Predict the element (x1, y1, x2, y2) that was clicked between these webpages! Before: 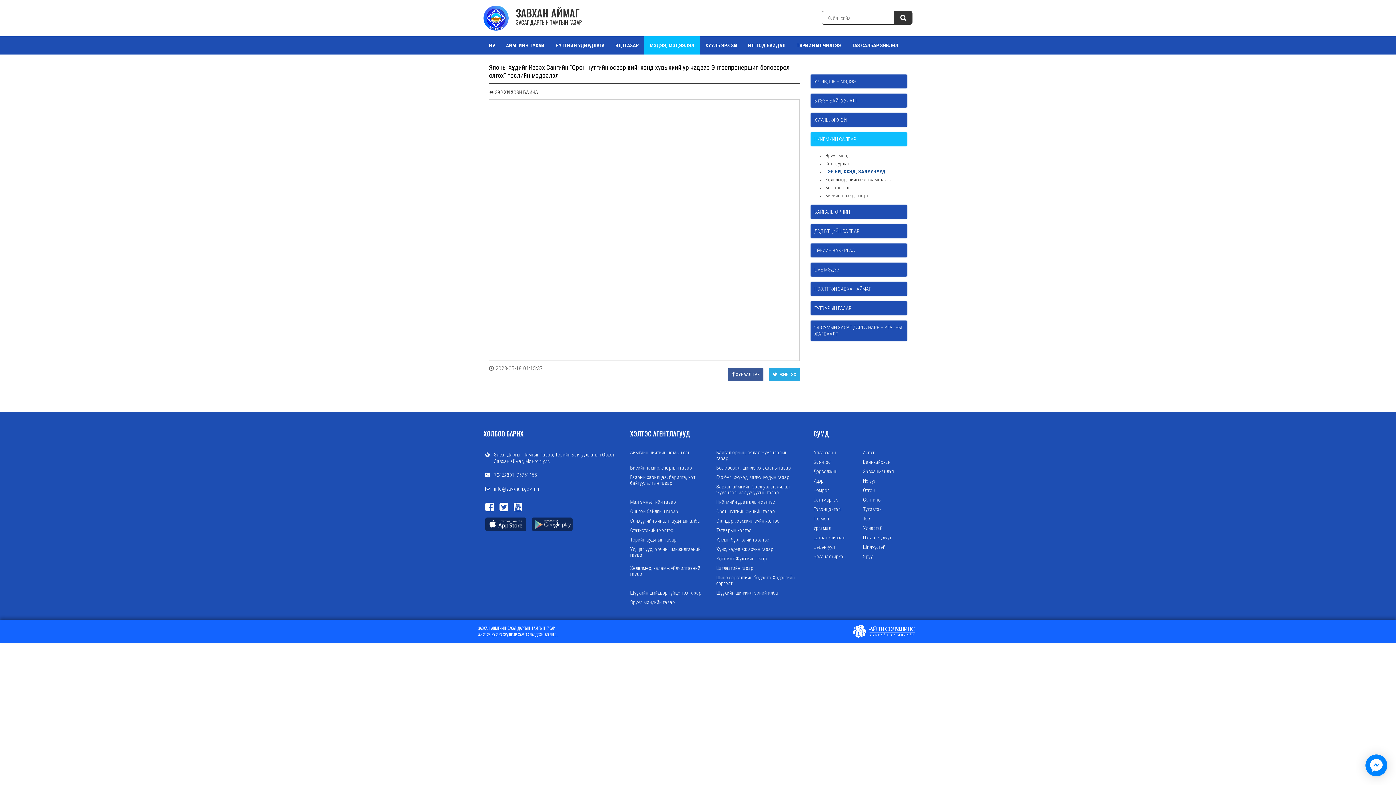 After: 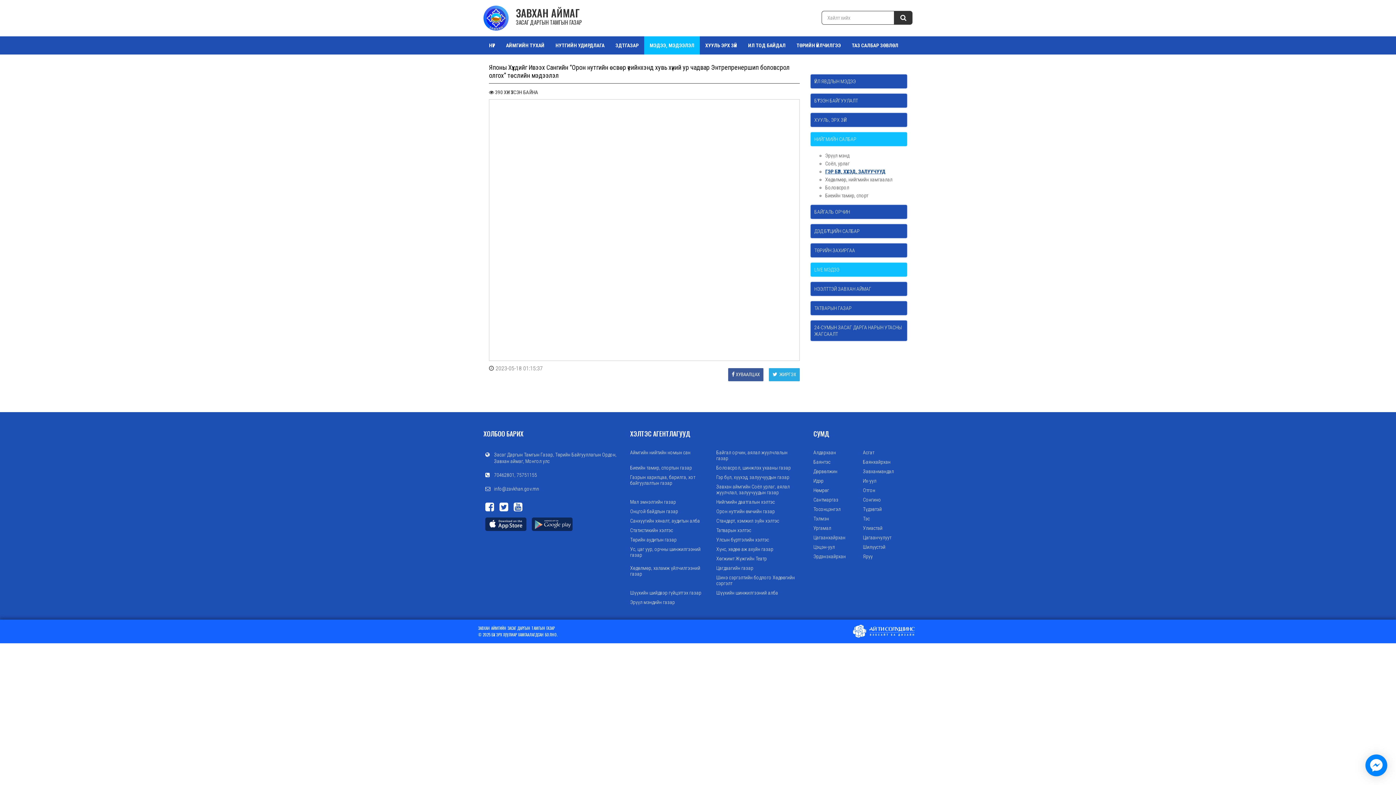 Action: bbox: (810, 262, 907, 276) label: LIVE МЭДЭЭ